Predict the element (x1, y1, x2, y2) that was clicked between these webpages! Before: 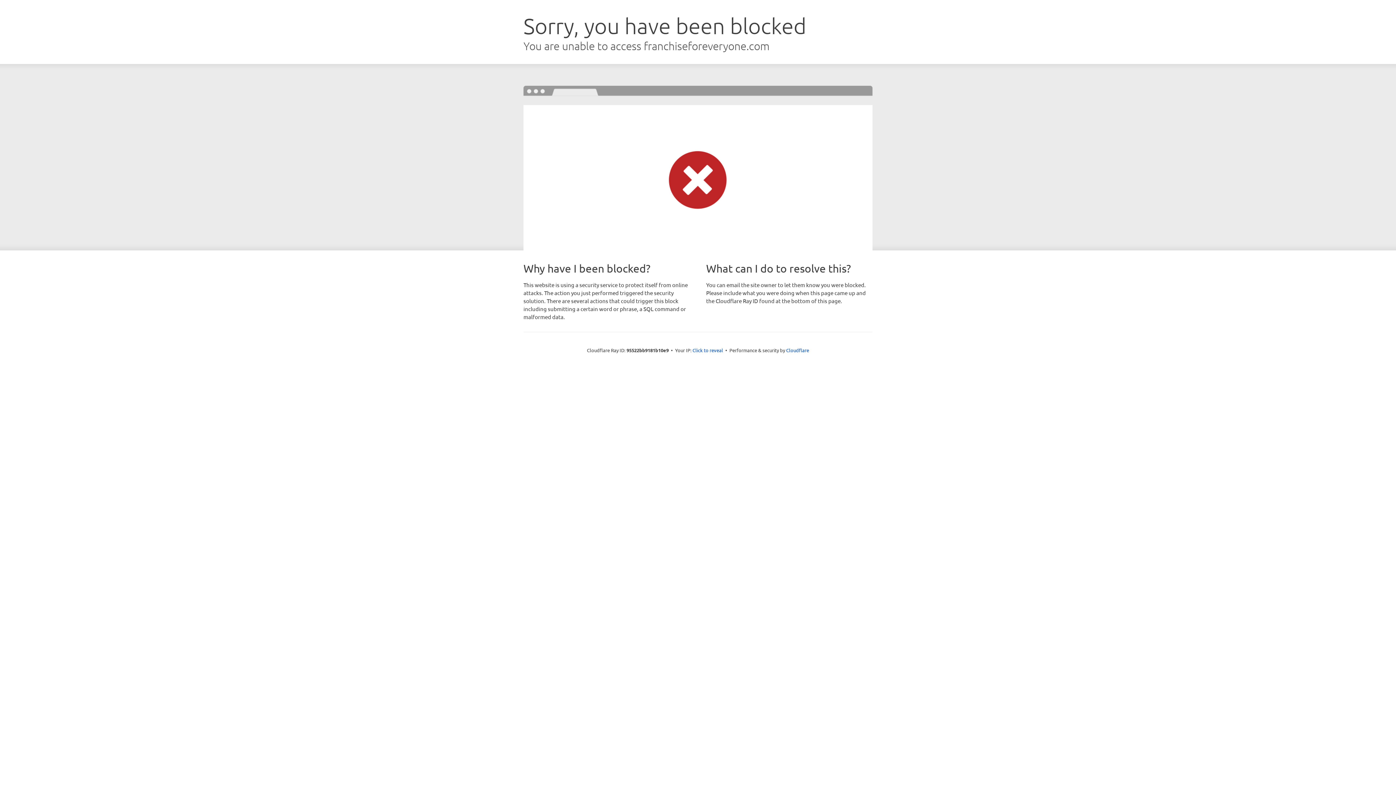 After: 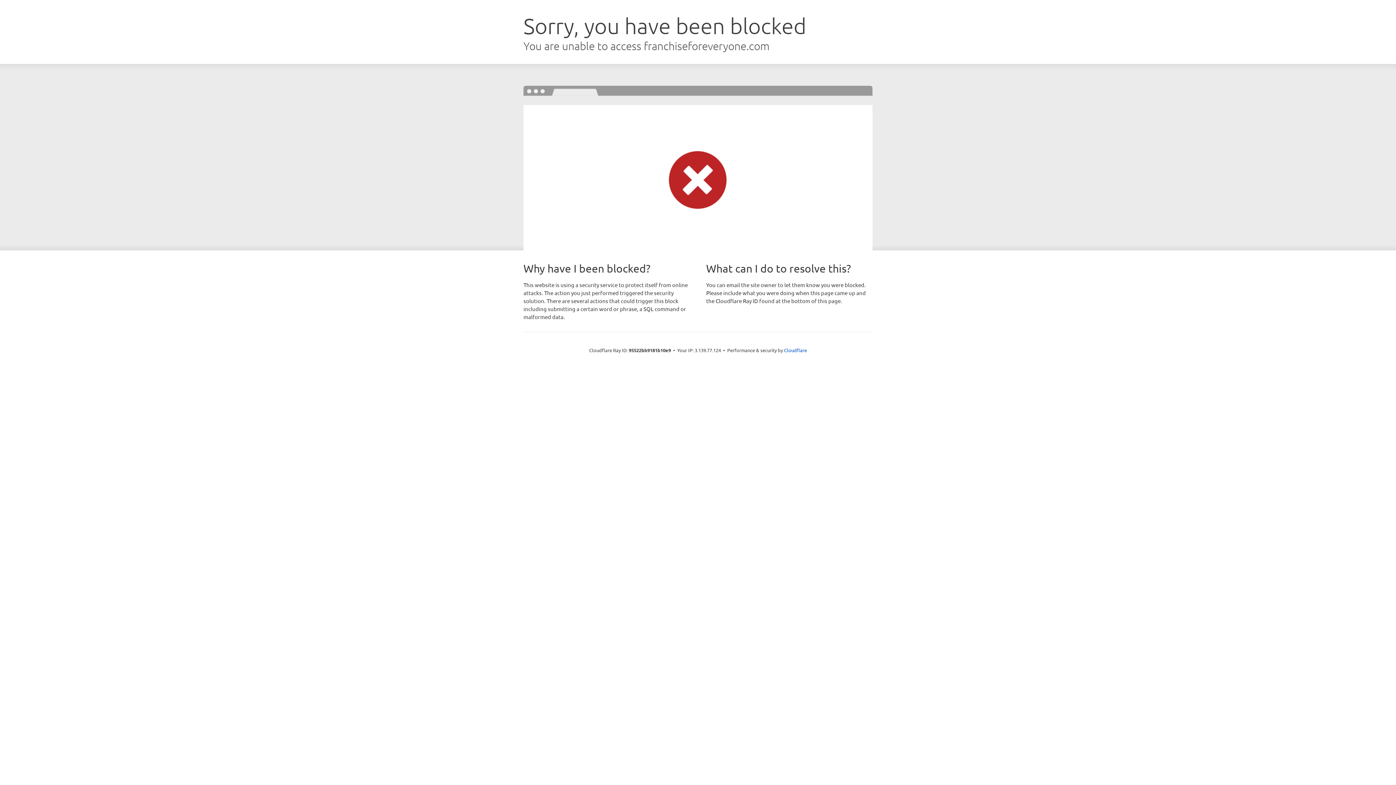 Action: bbox: (692, 346, 723, 353) label: Click to reveal